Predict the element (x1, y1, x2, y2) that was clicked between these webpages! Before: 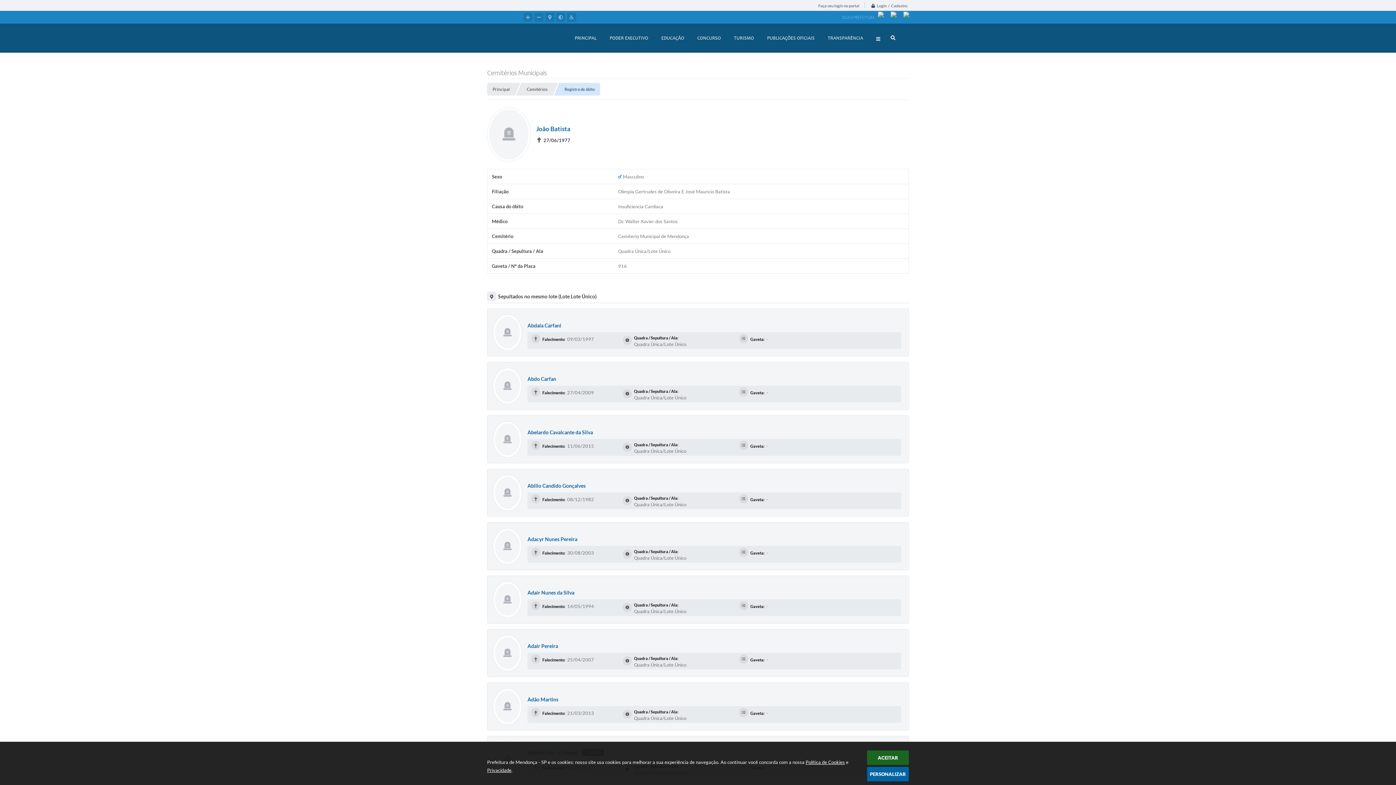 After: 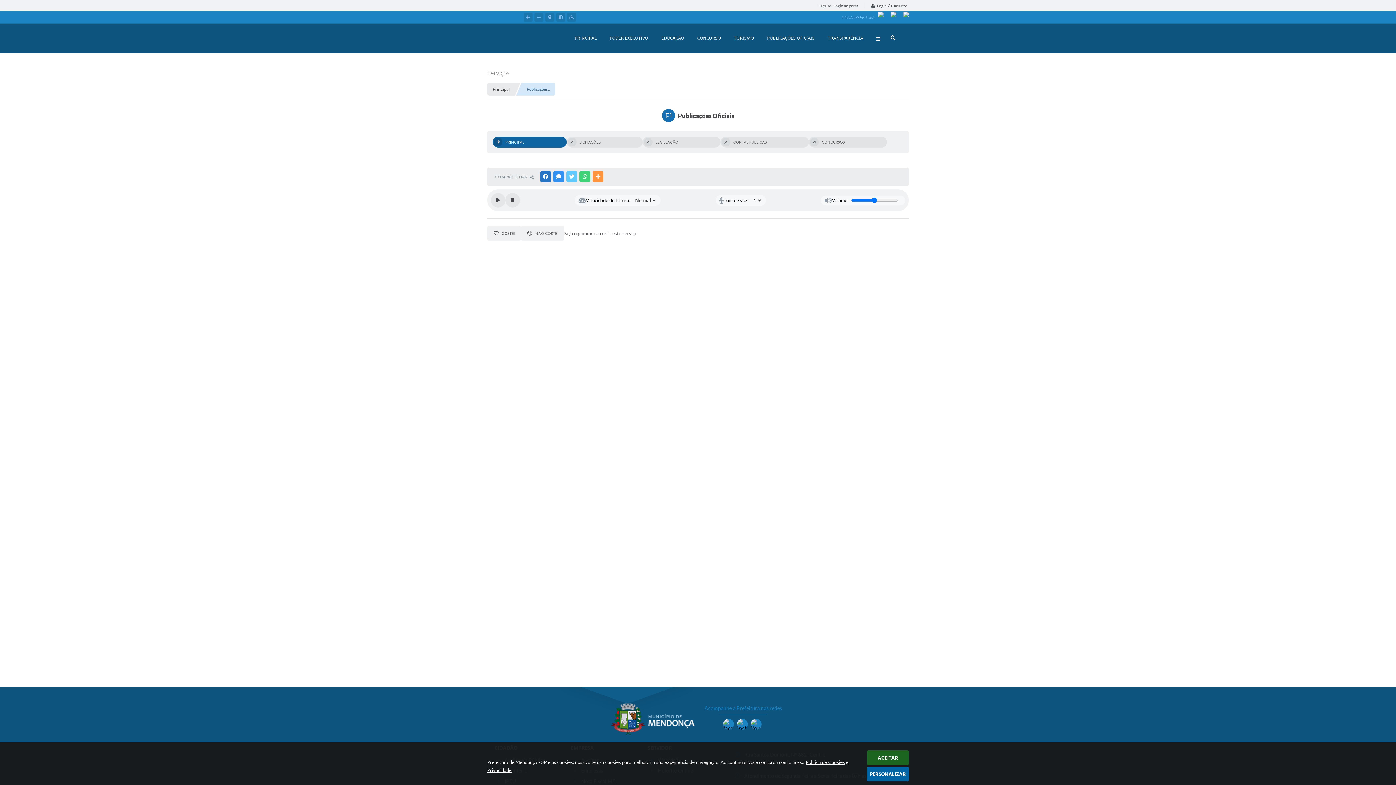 Action: bbox: (760, 25, 821, 50) label: PUBLICAÇÕES OFICIAIS